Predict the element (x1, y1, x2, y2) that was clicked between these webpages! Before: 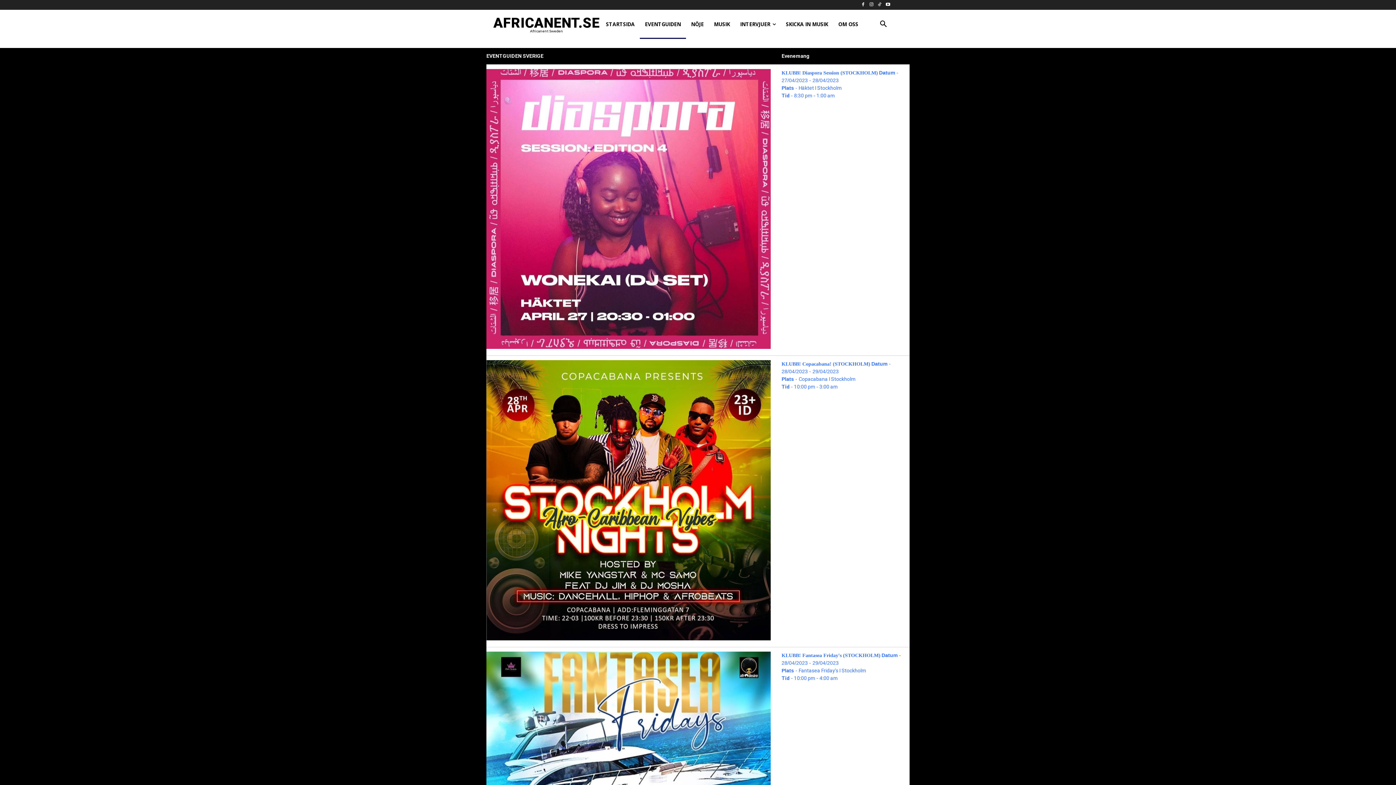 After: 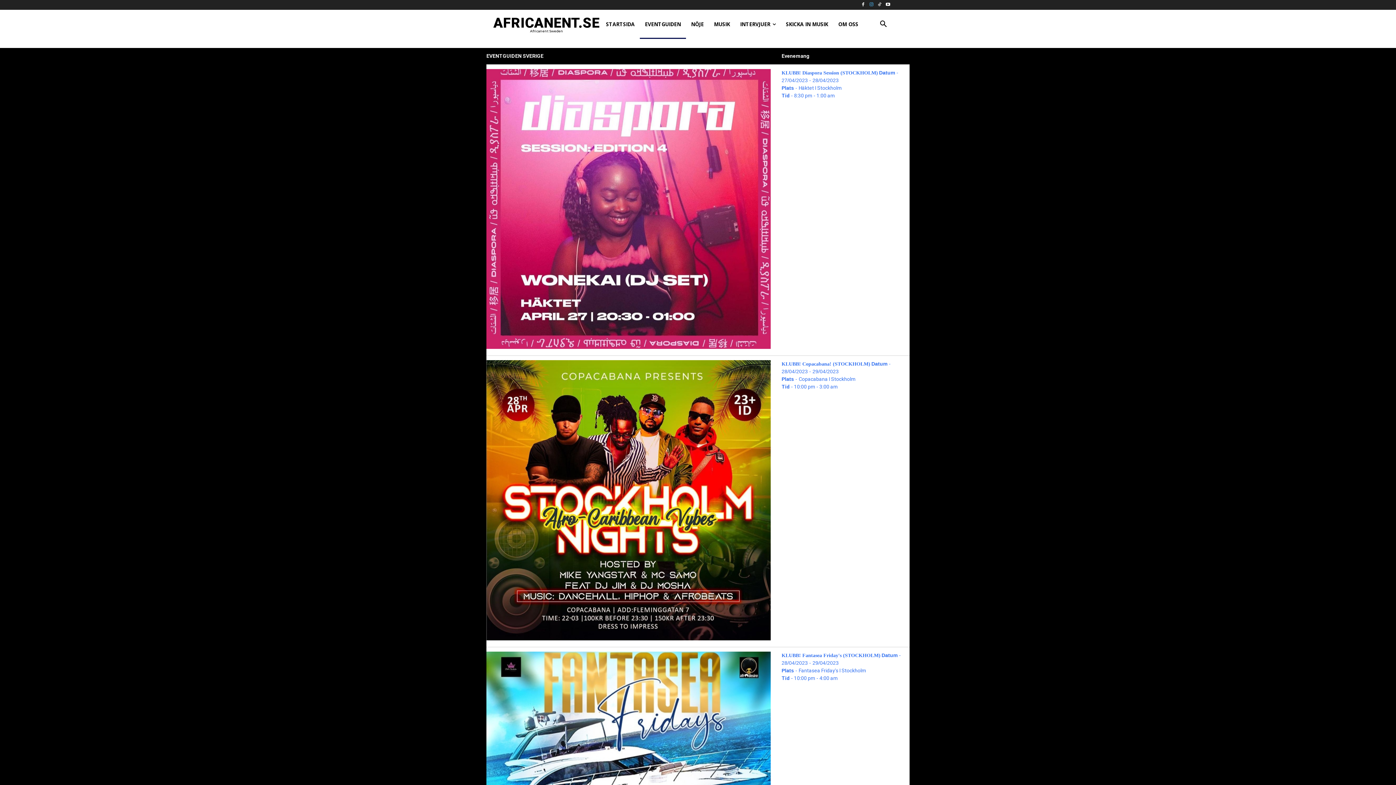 Action: bbox: (867, 0, 875, 9)